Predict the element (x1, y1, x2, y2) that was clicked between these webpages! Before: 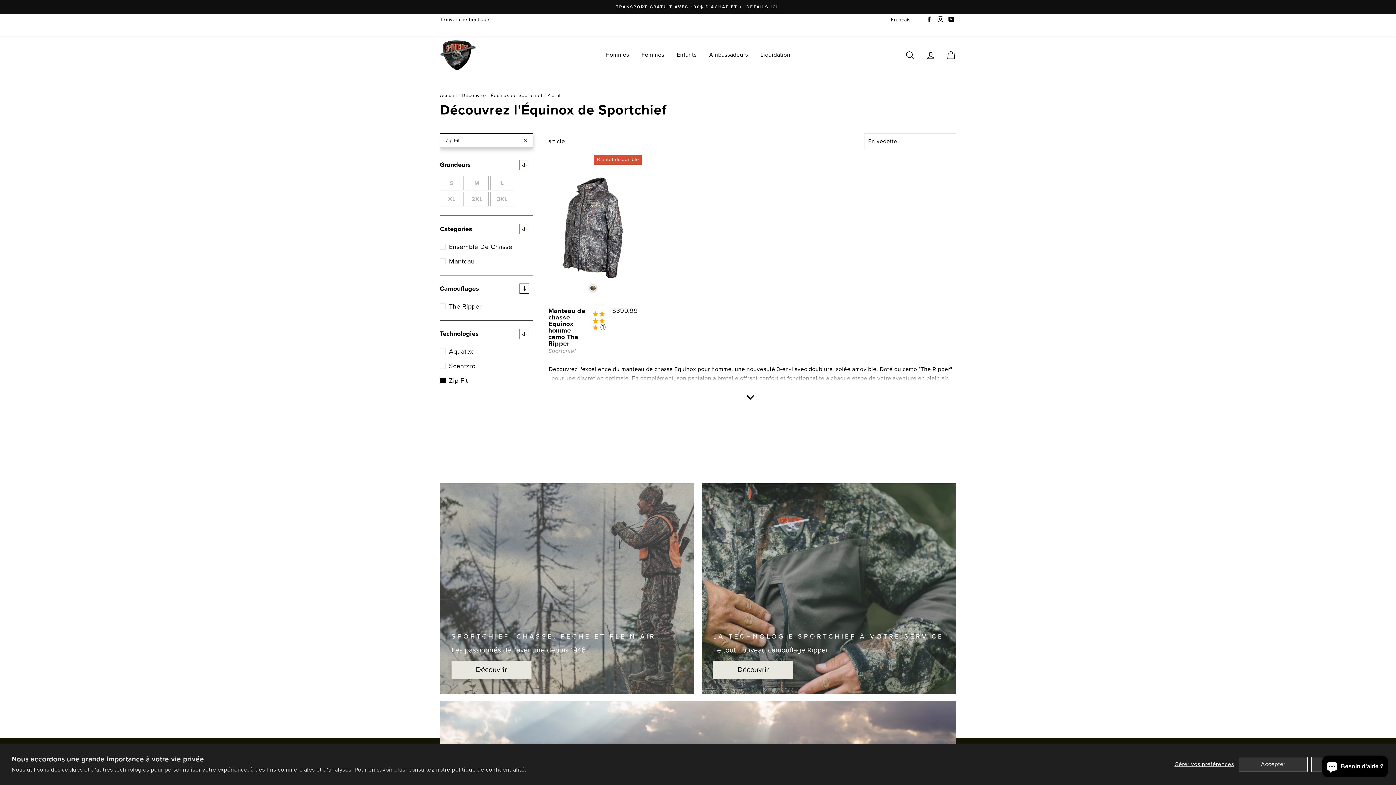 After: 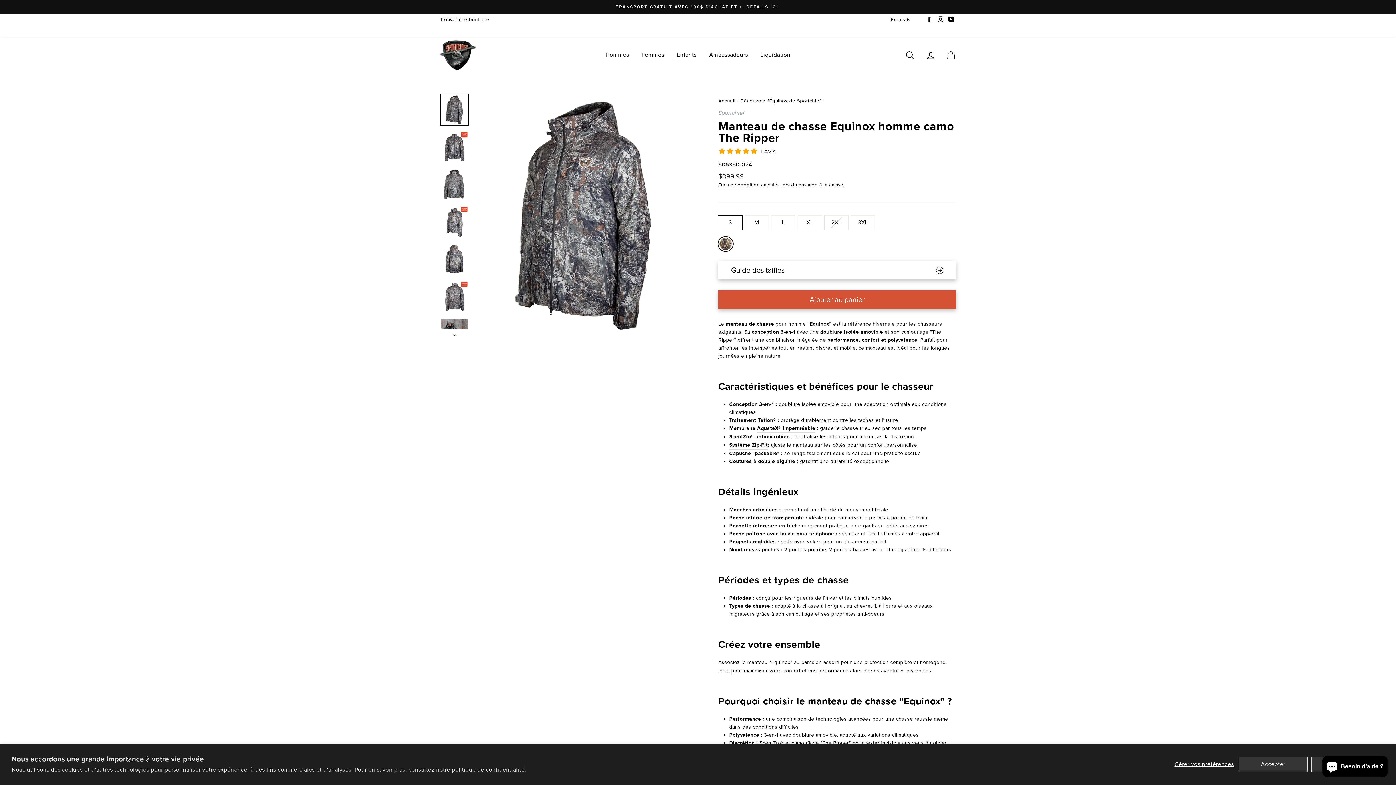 Action: bbox: (544, 154, 641, 300)